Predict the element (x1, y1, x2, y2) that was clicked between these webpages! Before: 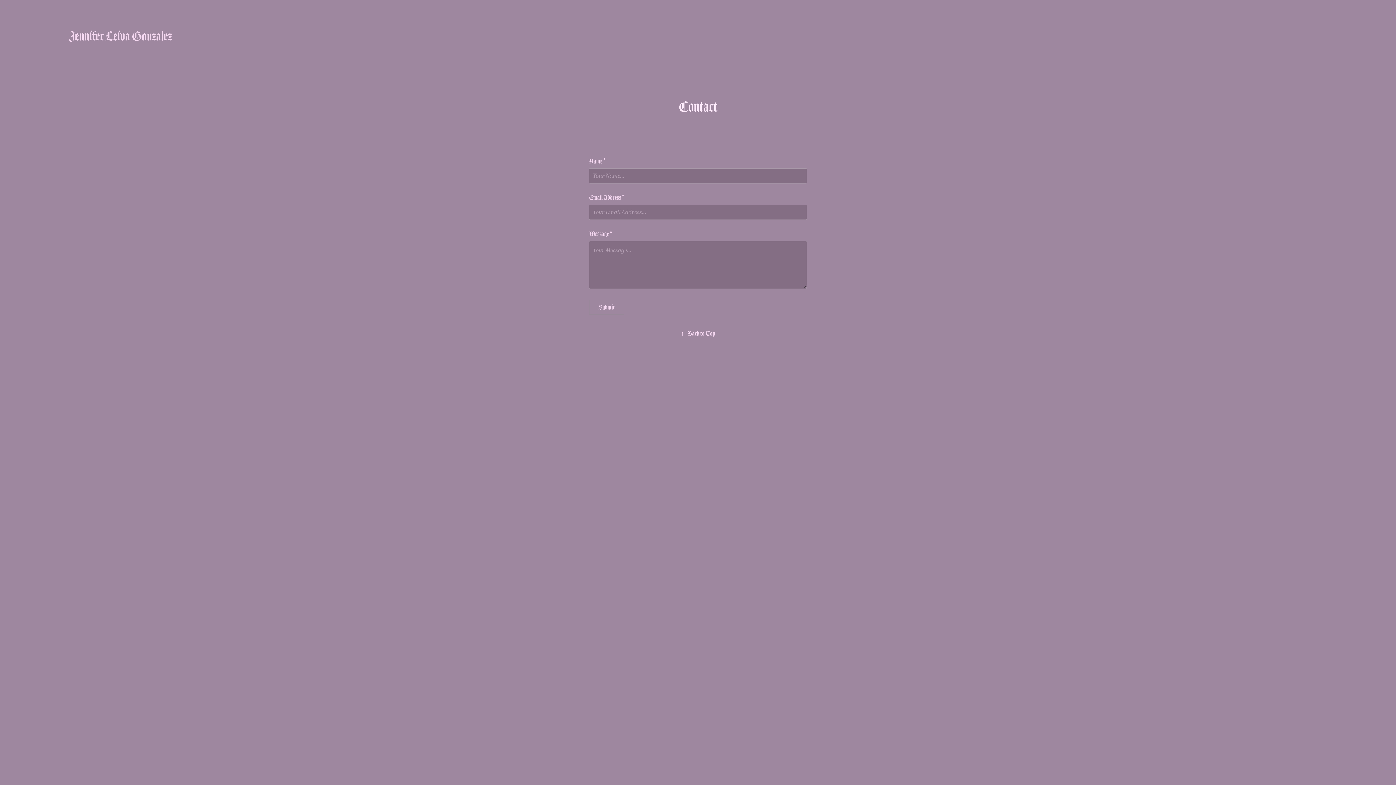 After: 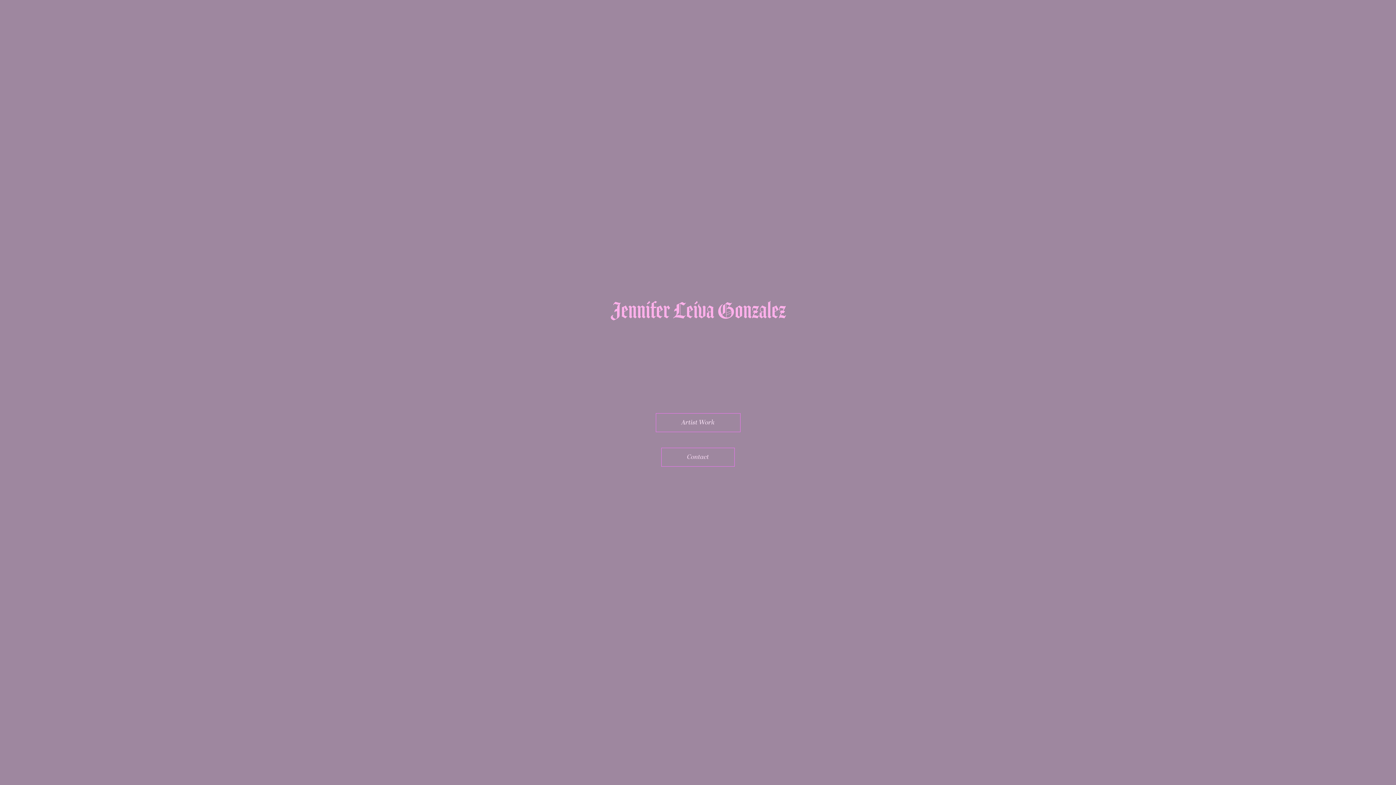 Action: bbox: (68, 28, 172, 43) label: Jennifer Leiva Gonzalez